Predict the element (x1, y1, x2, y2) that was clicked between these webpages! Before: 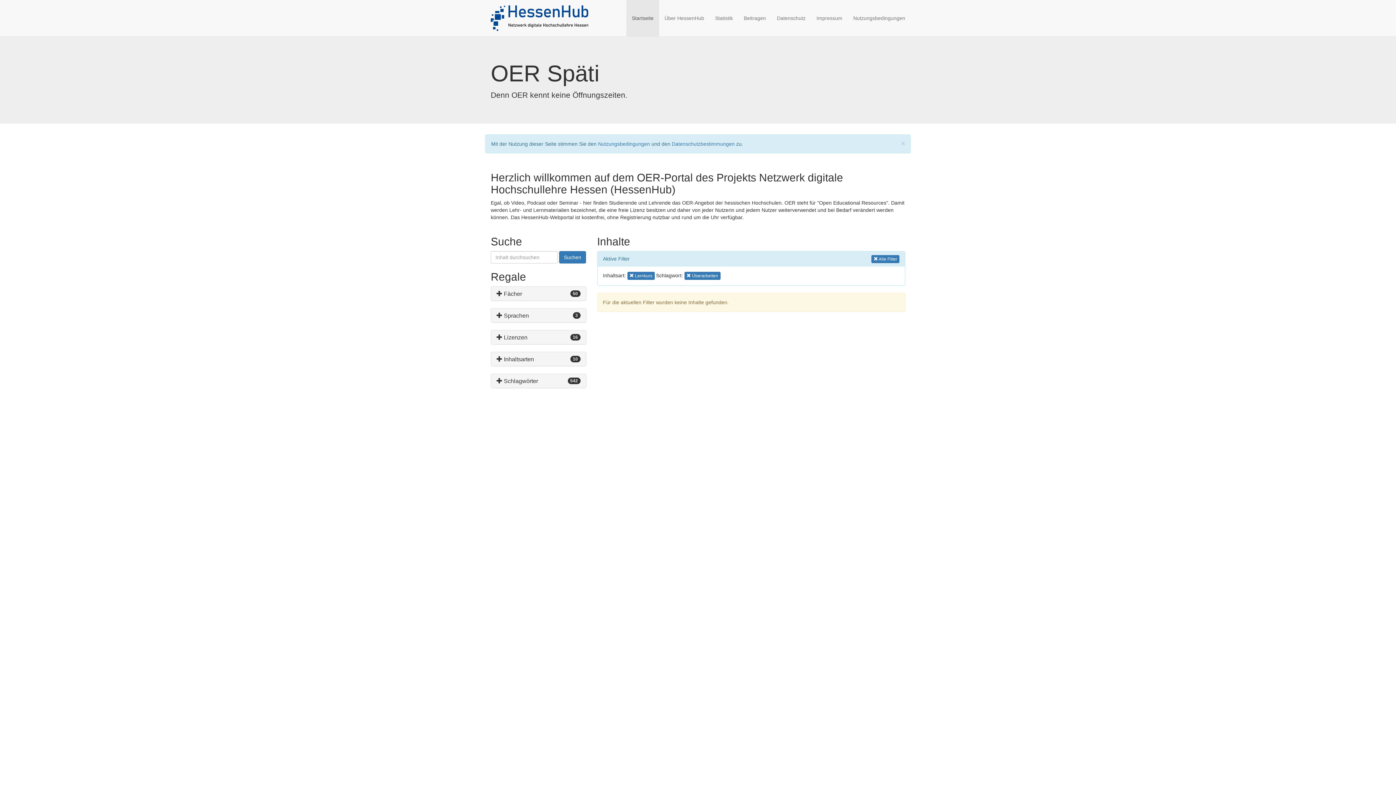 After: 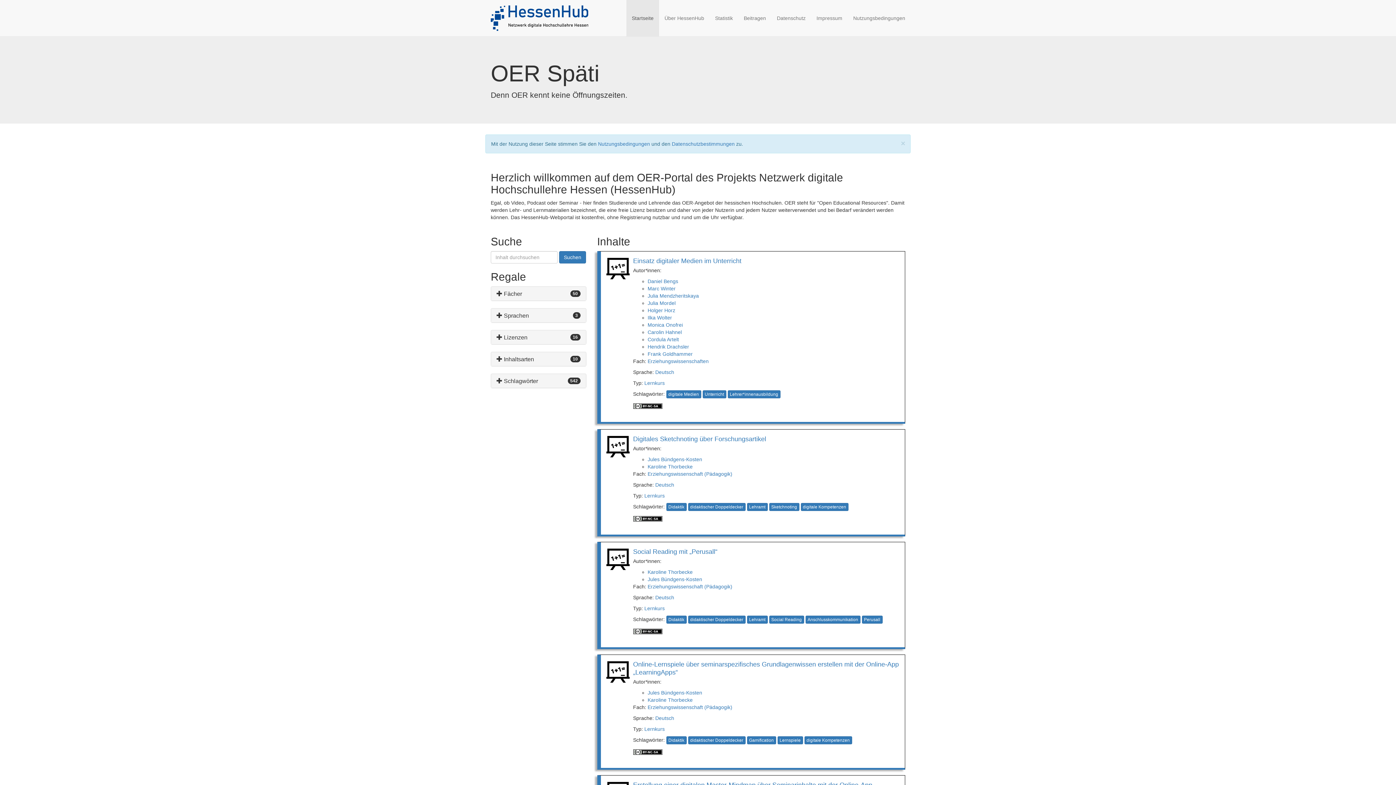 Action: label: Entferne:
 Alle Filter bbox: (871, 255, 899, 263)